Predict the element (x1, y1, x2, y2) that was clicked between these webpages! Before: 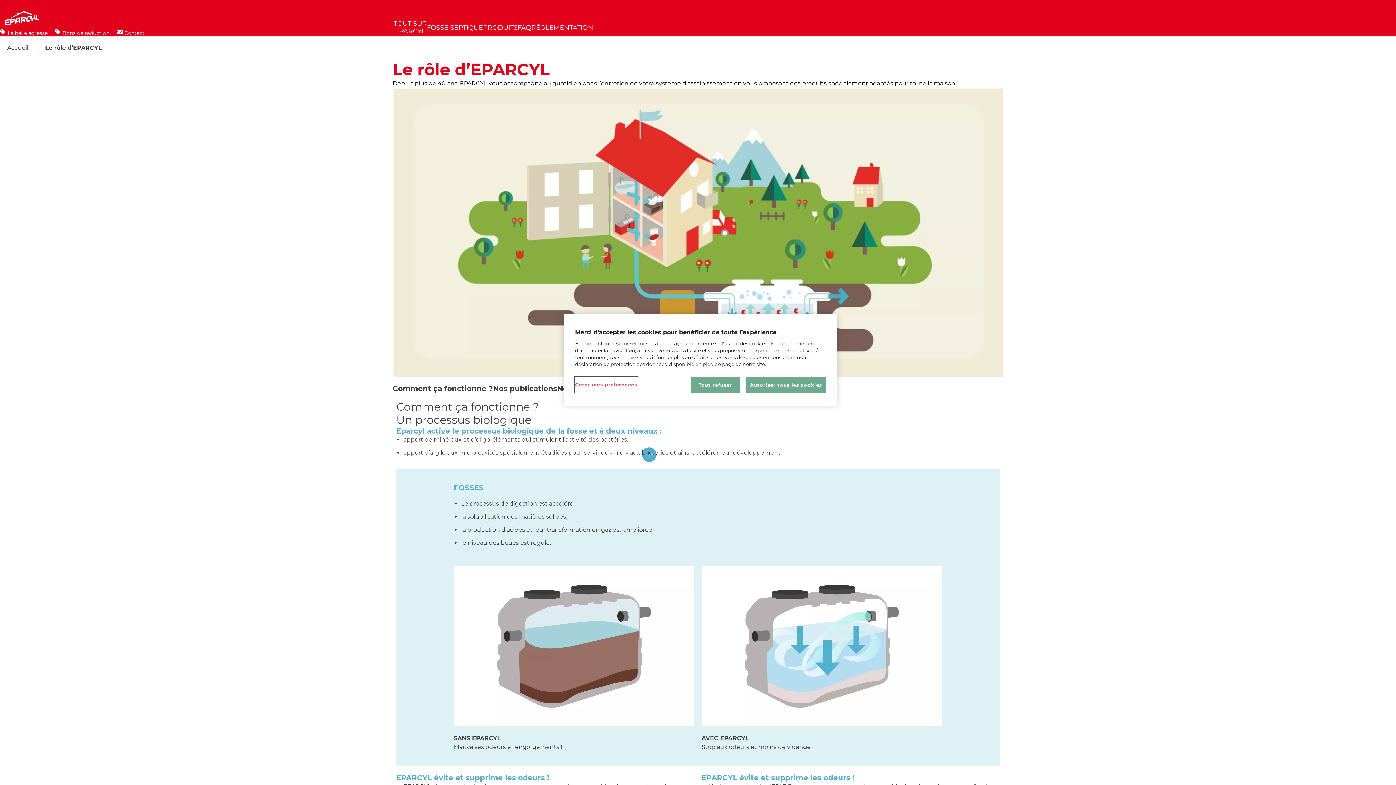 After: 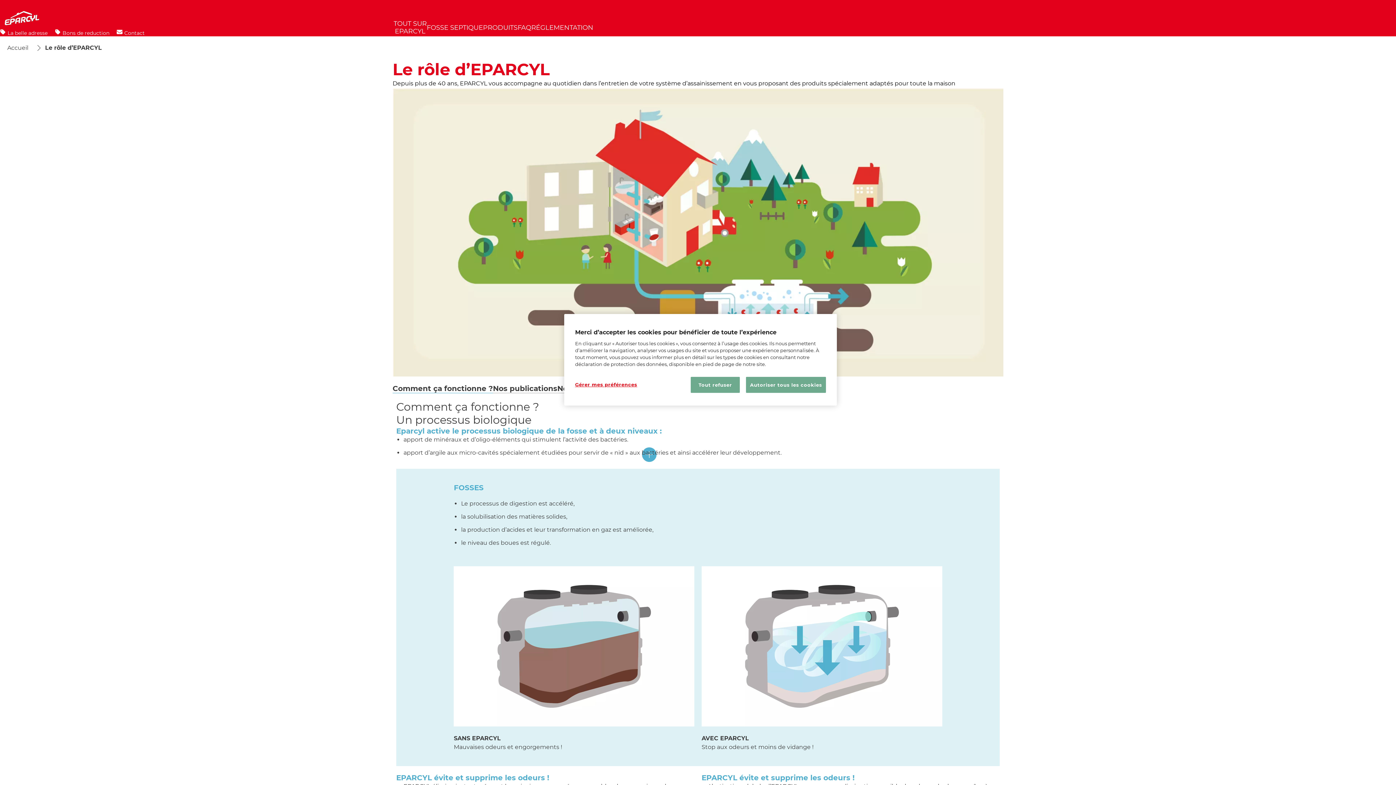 Action: label: La belle adresse bbox: (0, 29, 47, 36)